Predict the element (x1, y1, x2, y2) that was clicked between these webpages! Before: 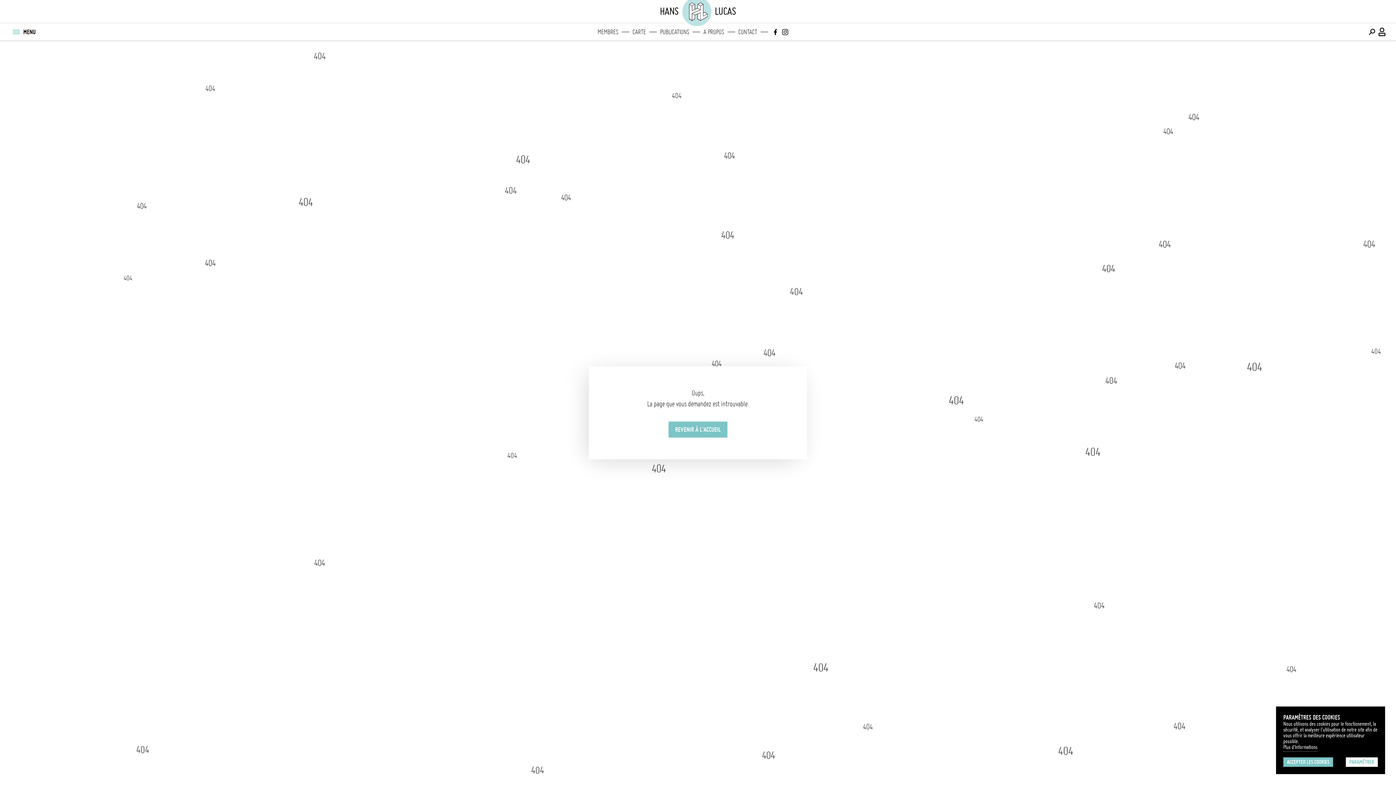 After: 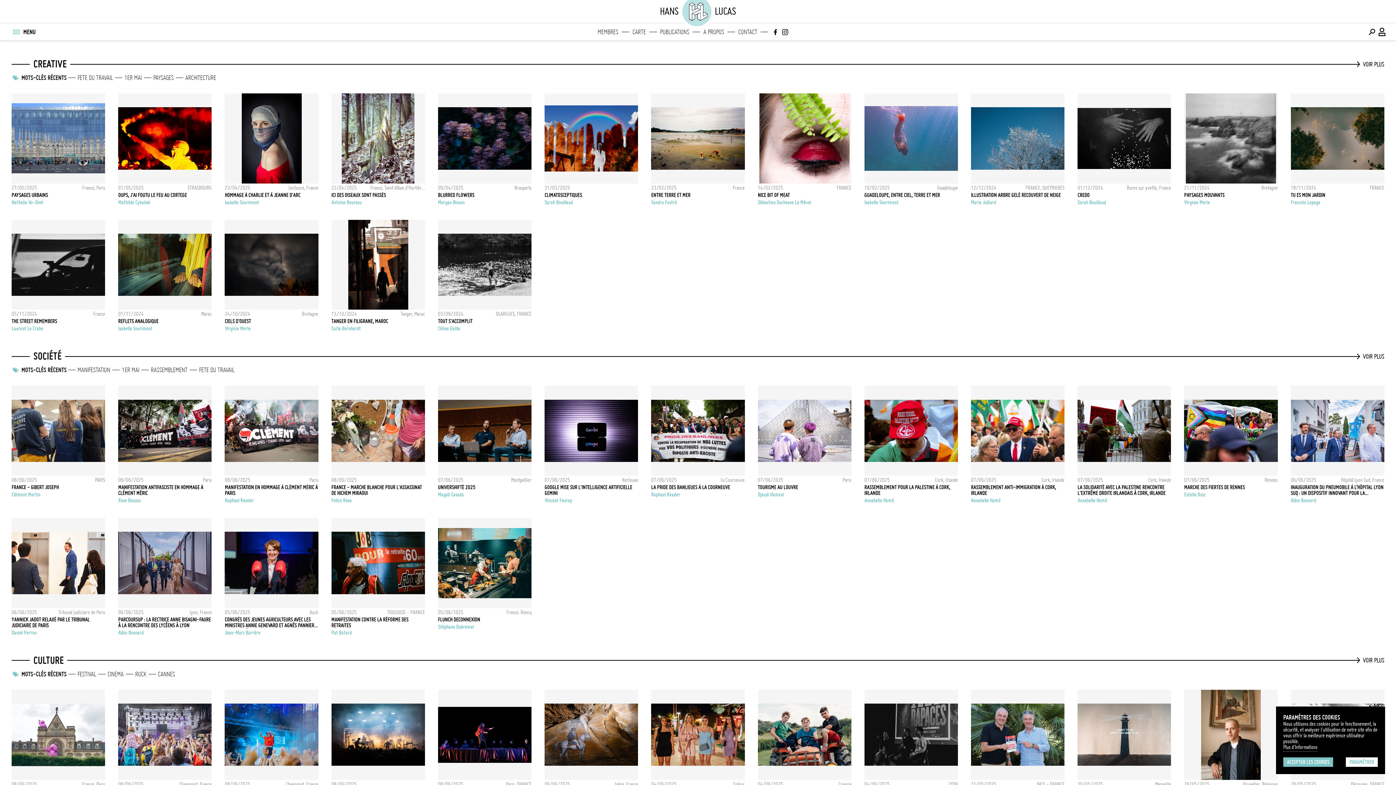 Action: bbox: (668, 421, 727, 437) label: REVENIR À L'ACCUEIL